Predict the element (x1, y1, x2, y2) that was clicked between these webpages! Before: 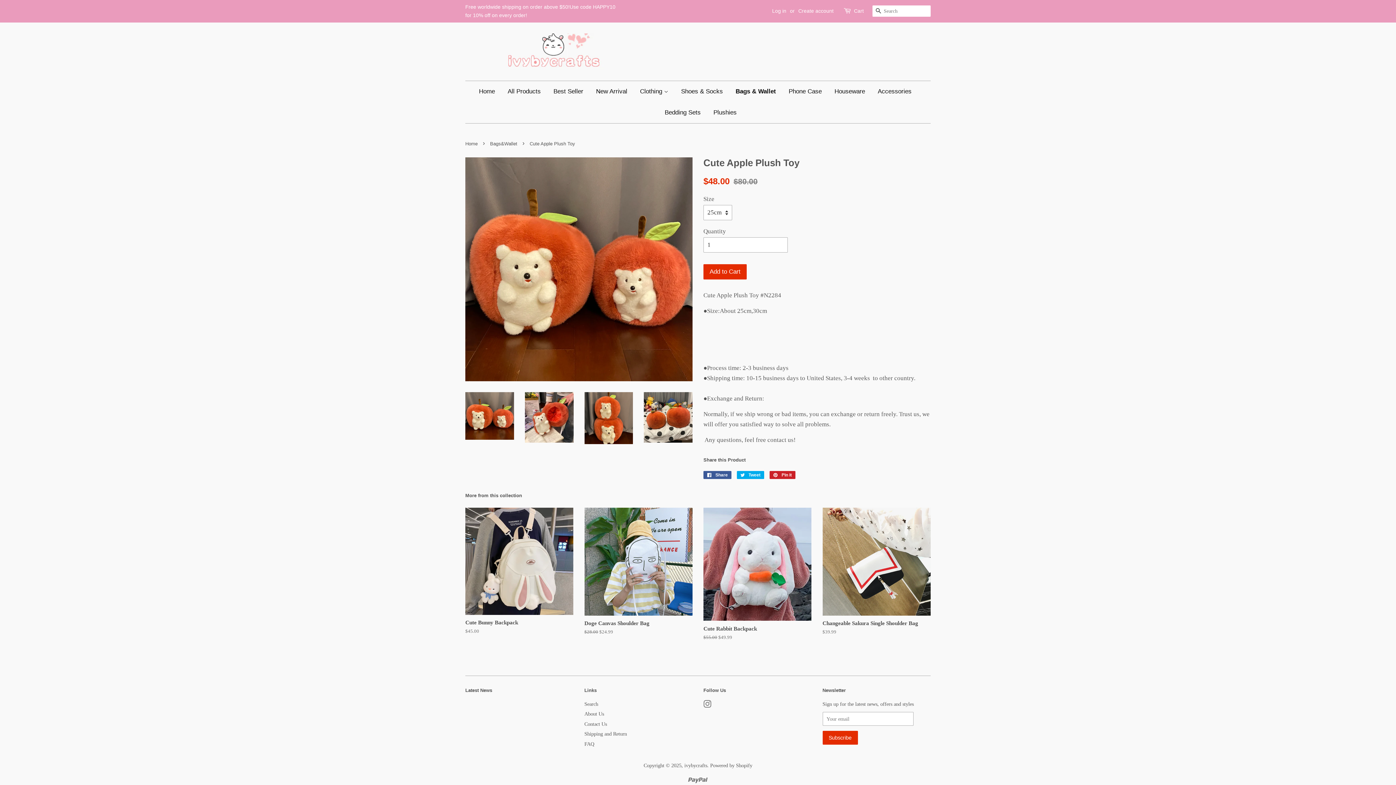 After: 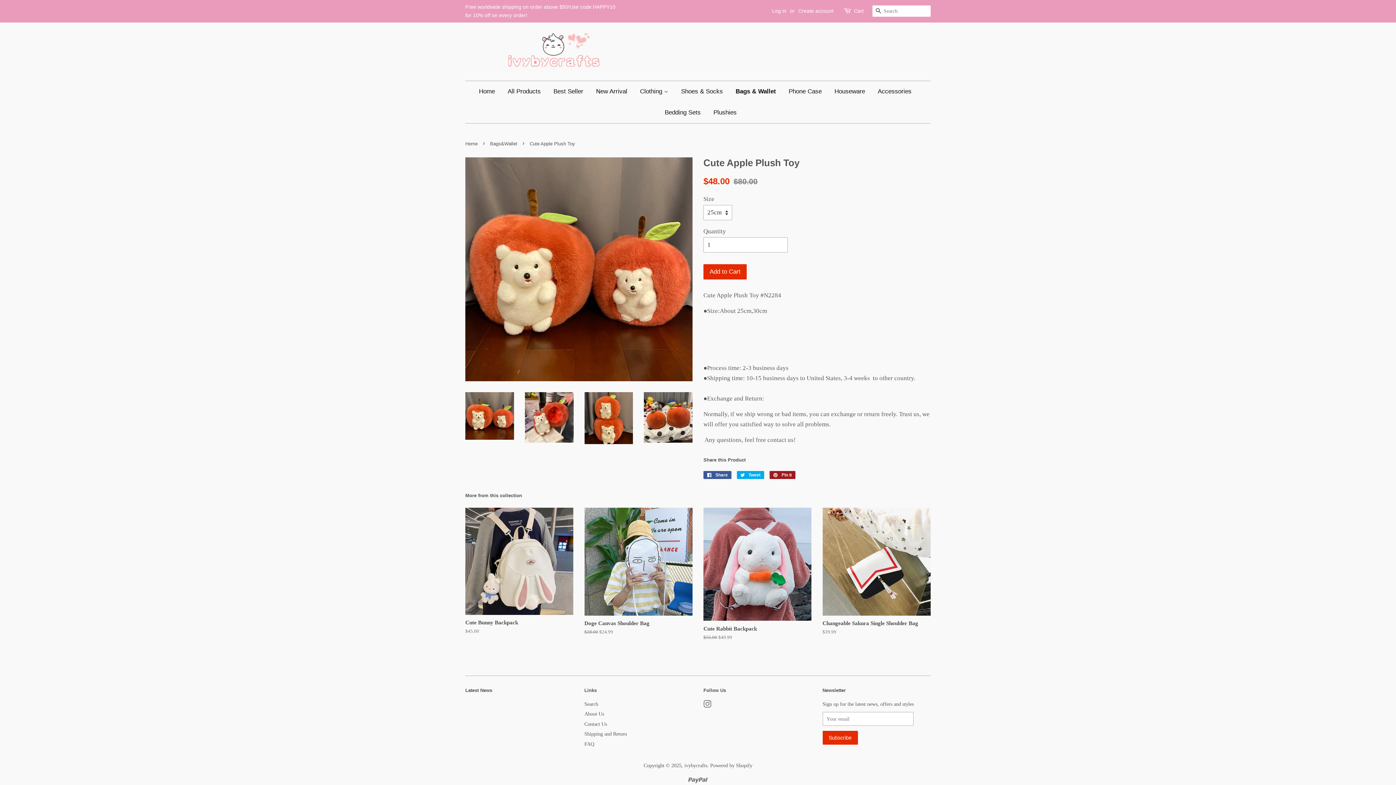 Action: bbox: (769, 471, 795, 479) label:  Pin it
Pin on Pinterest